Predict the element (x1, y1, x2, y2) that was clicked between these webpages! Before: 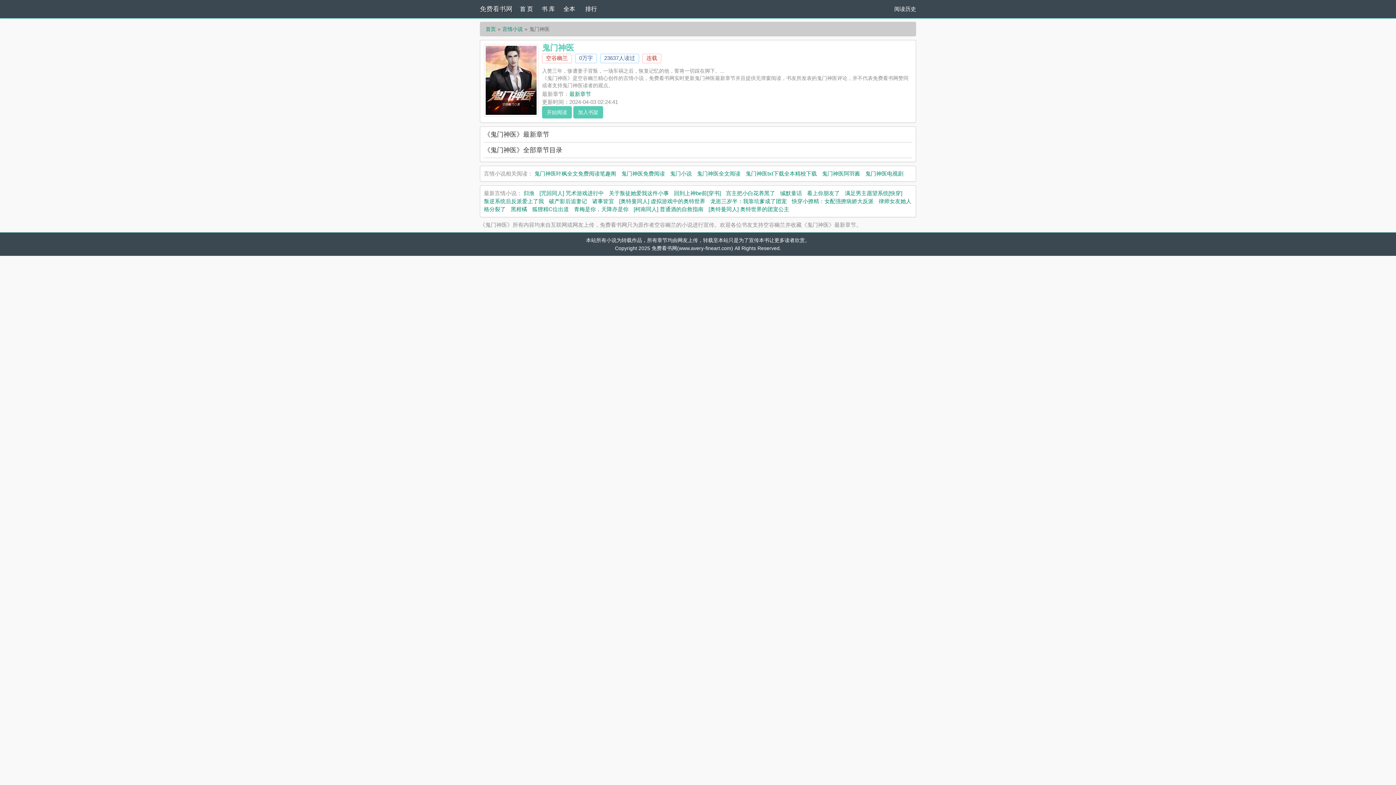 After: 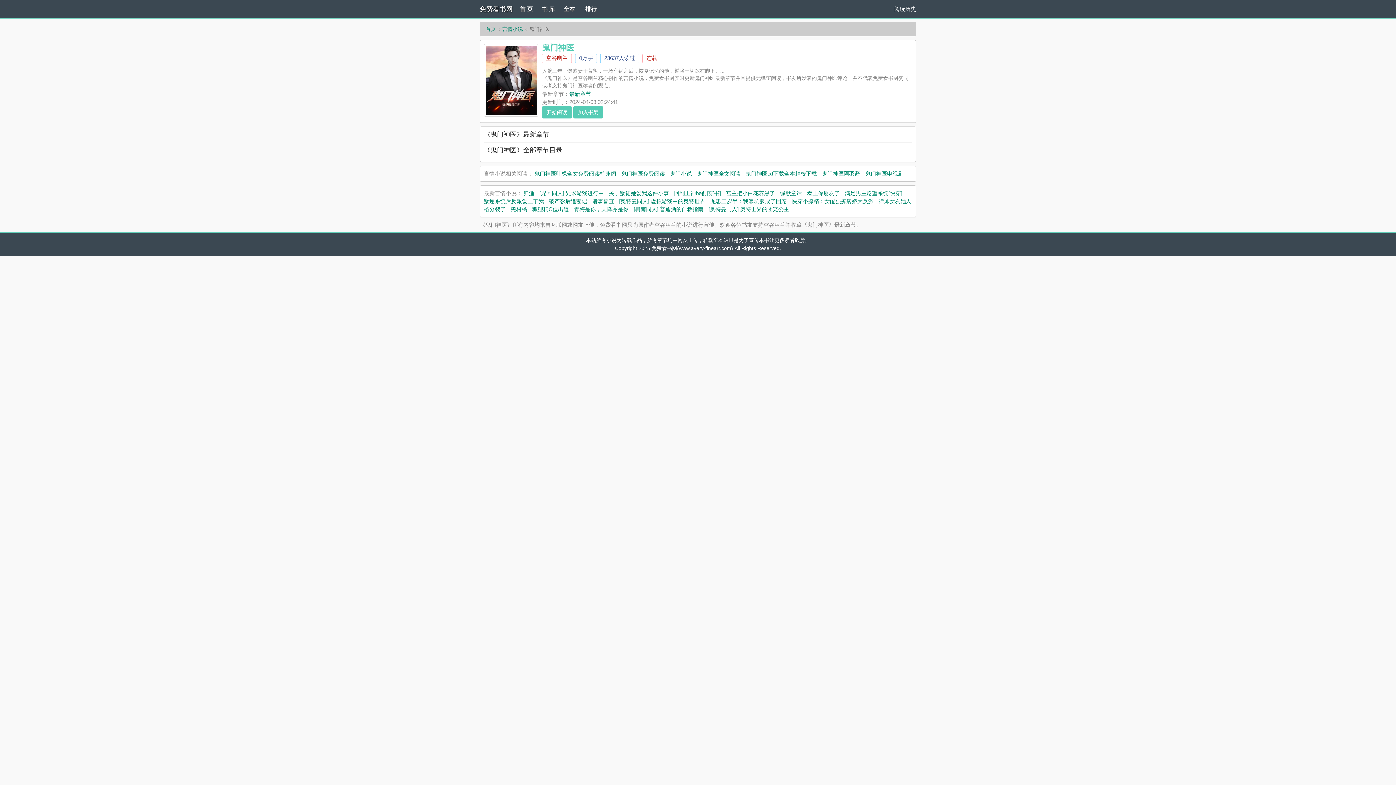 Action: bbox: (542, 106, 572, 118) label: 开始阅读